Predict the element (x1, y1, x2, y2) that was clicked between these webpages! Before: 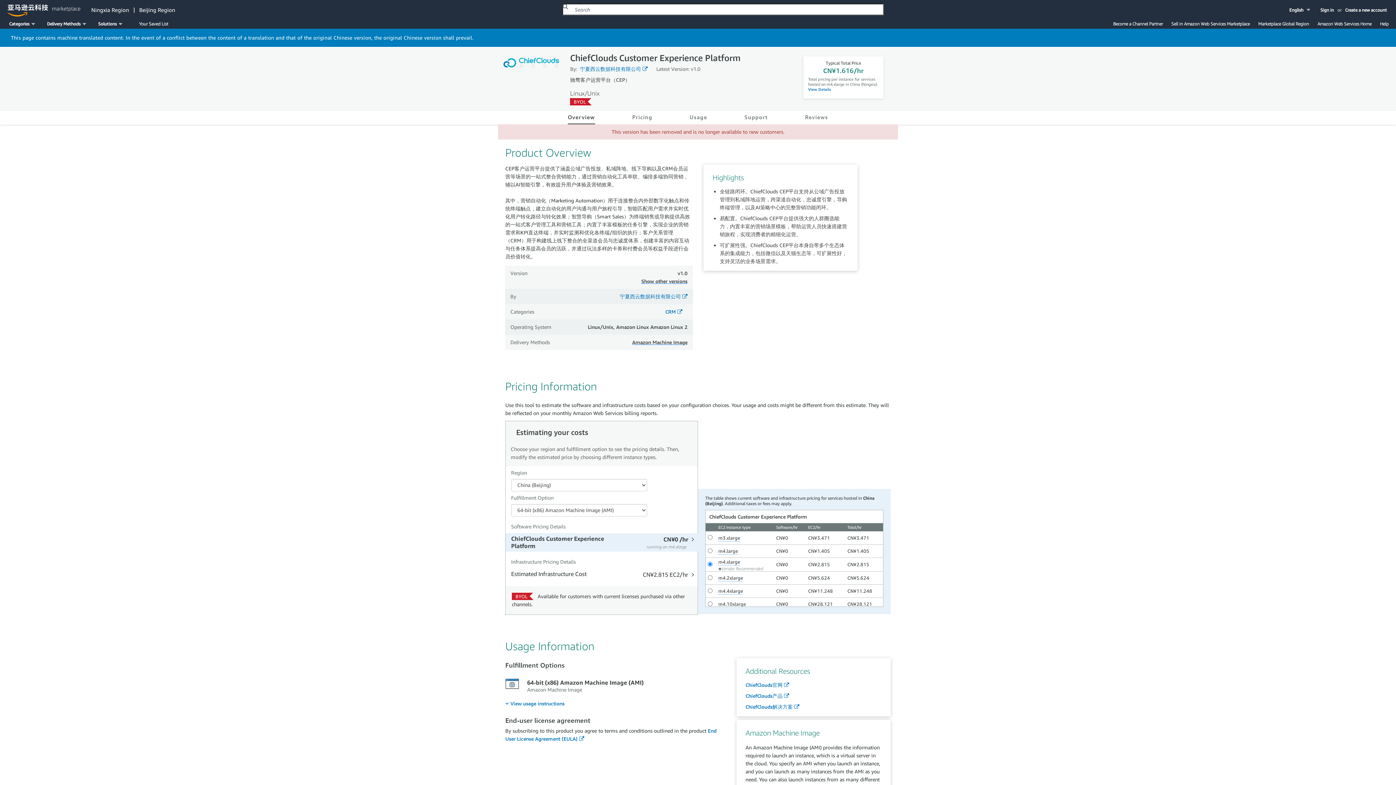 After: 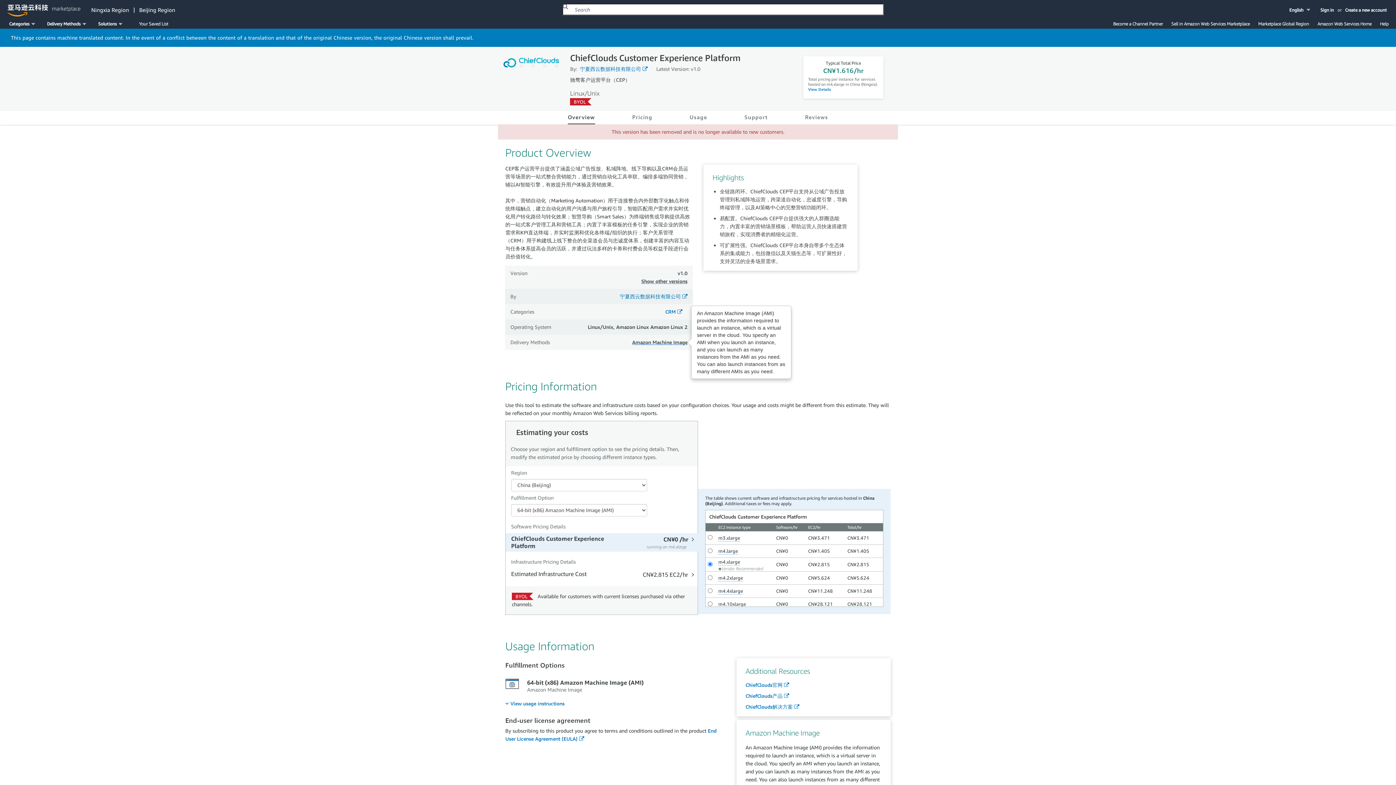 Action: bbox: (632, 339, 687, 345) label: Amazon Machine Image